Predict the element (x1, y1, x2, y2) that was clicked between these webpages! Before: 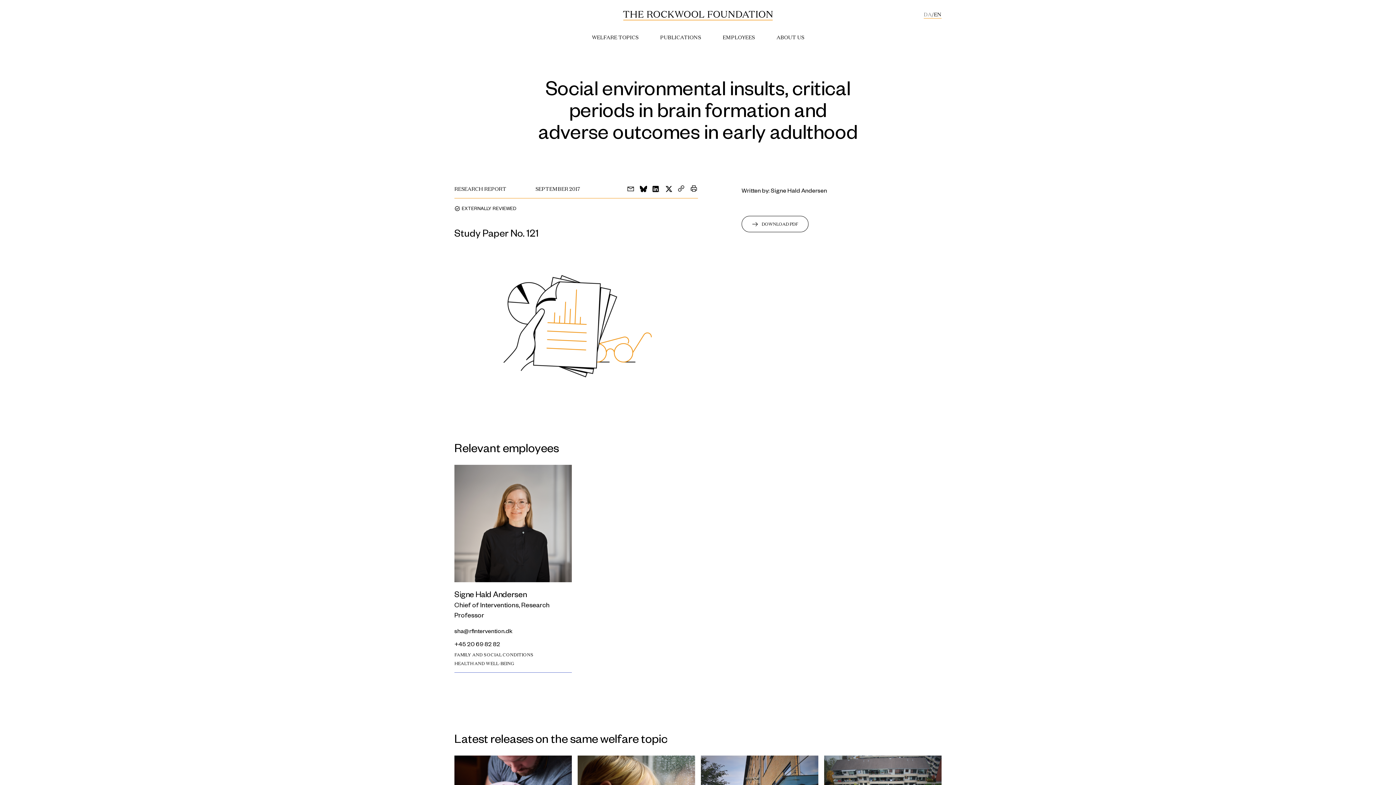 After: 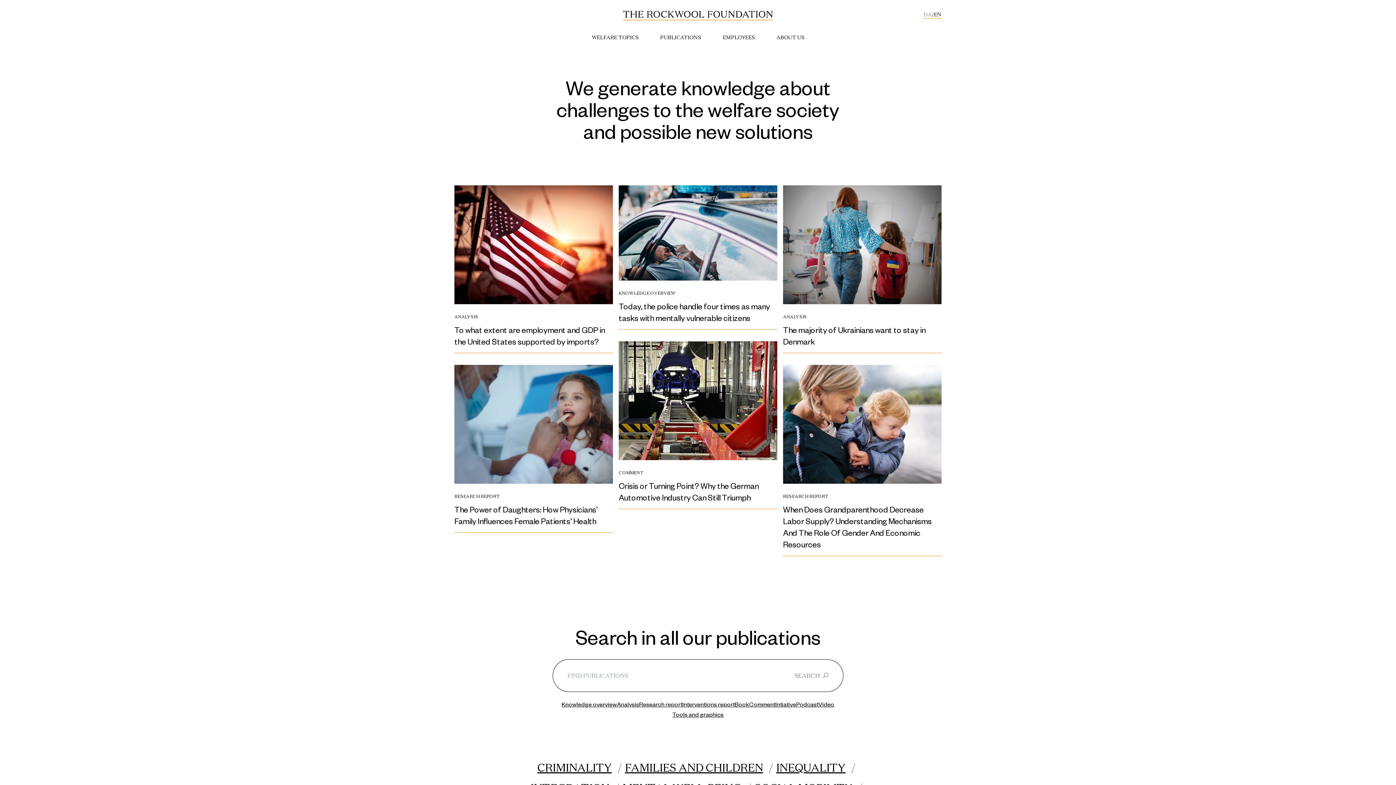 Action: bbox: (623, 10, 773, 20)